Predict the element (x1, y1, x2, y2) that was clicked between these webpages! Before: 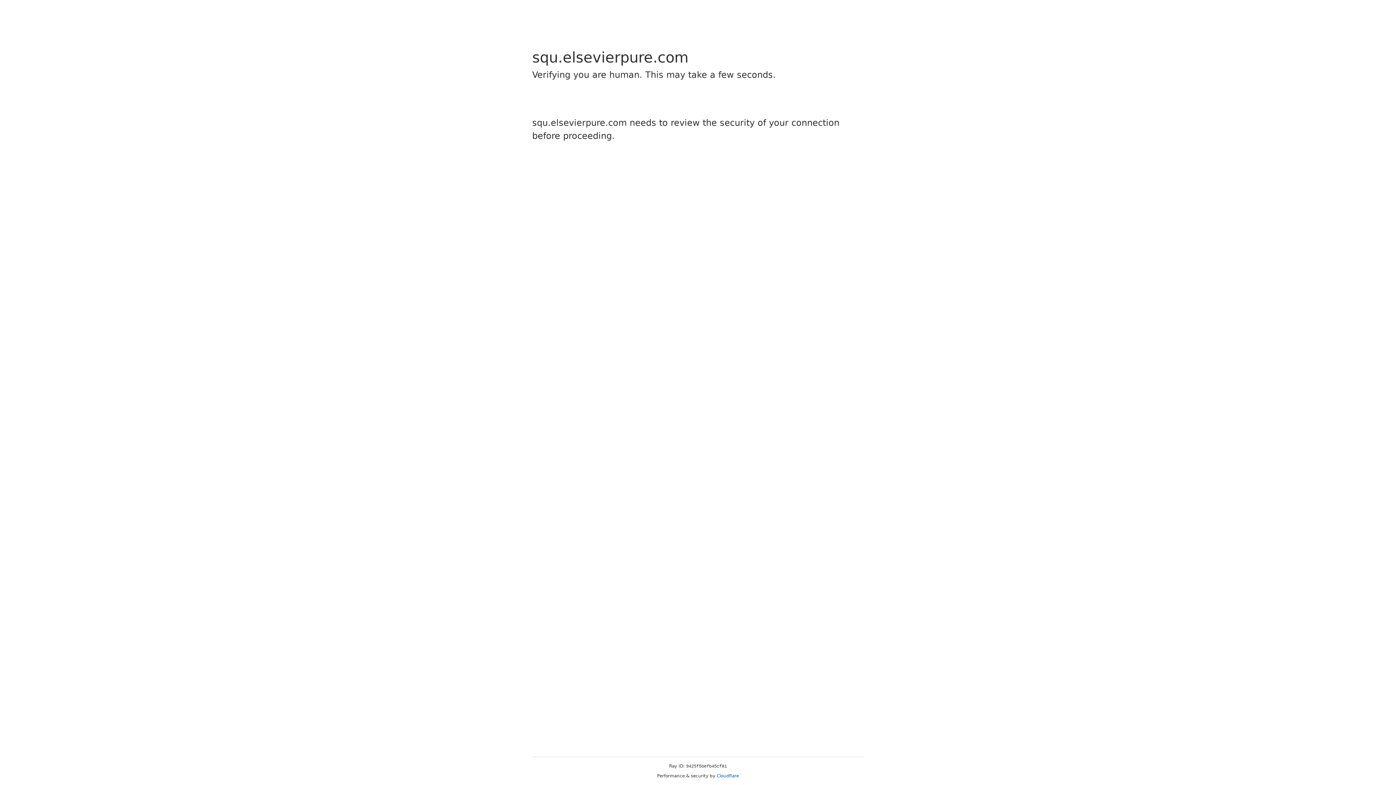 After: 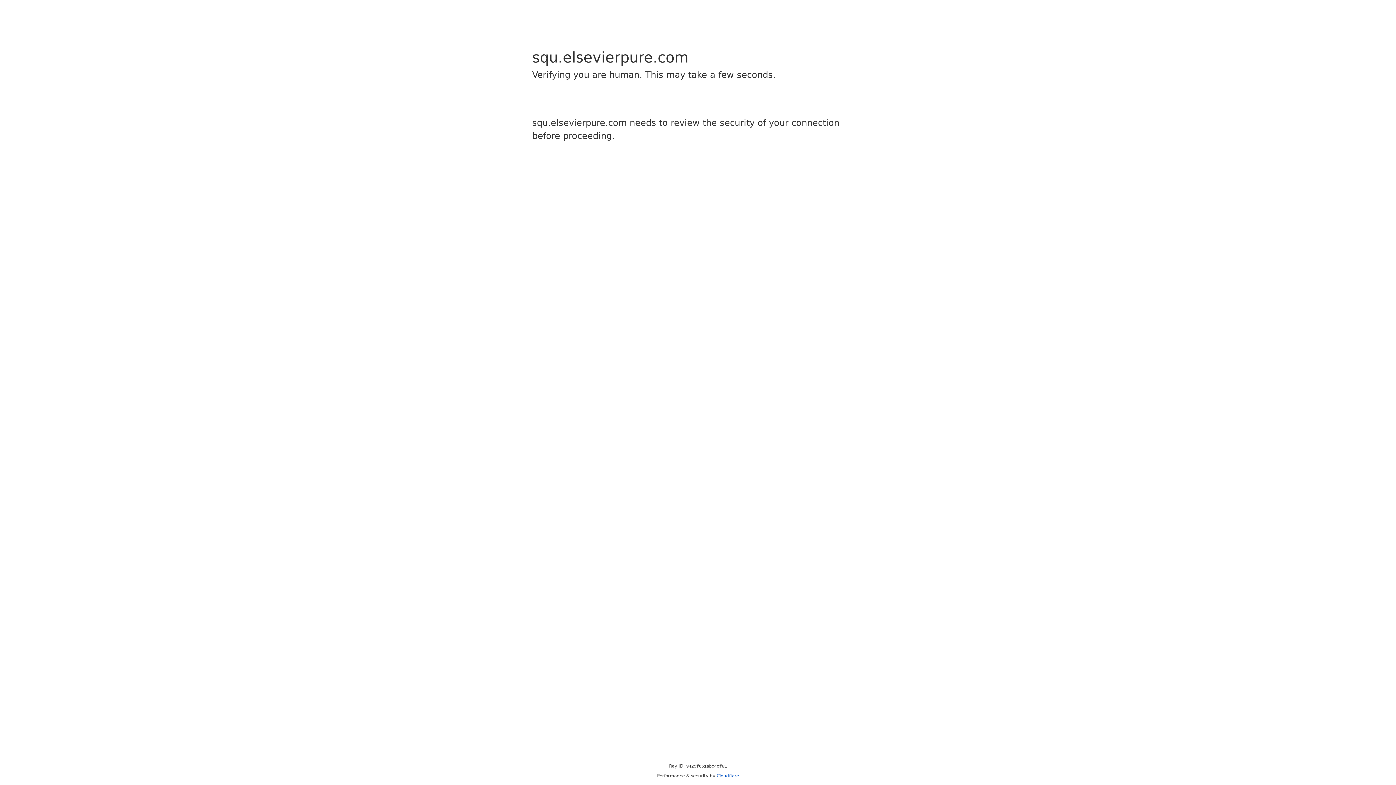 Action: bbox: (716, 773, 739, 778) label: Cloudflare